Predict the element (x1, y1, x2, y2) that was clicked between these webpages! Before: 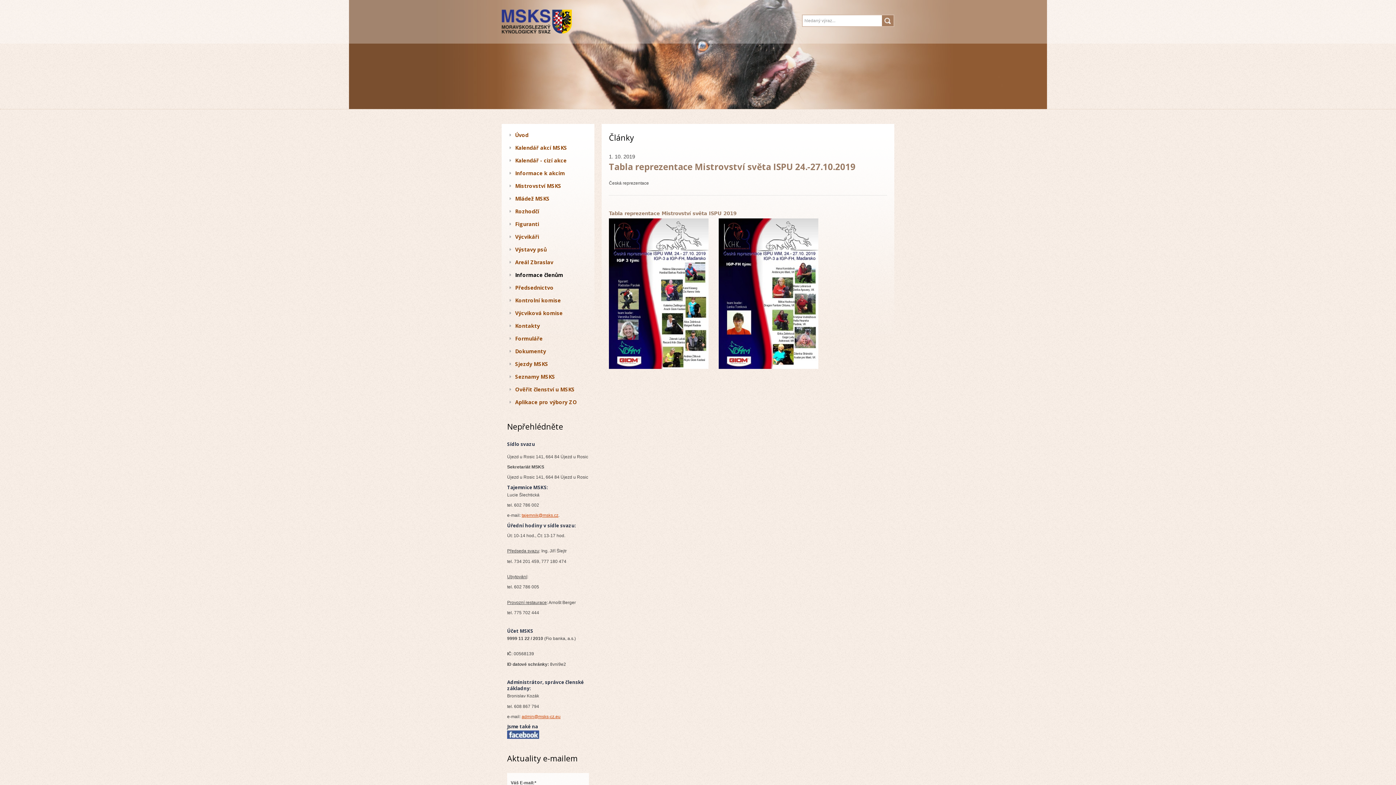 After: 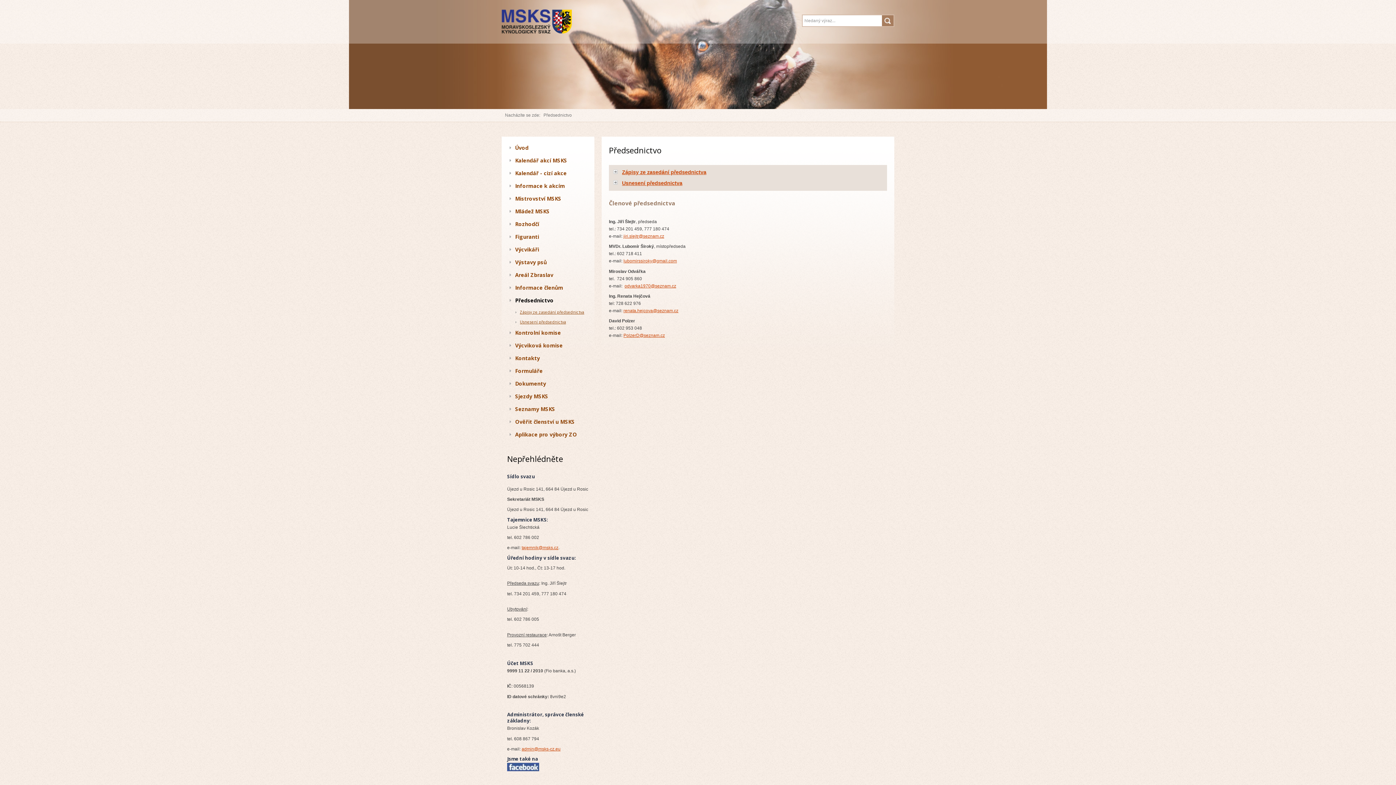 Action: label: Předsednictvo bbox: (507, 282, 589, 294)